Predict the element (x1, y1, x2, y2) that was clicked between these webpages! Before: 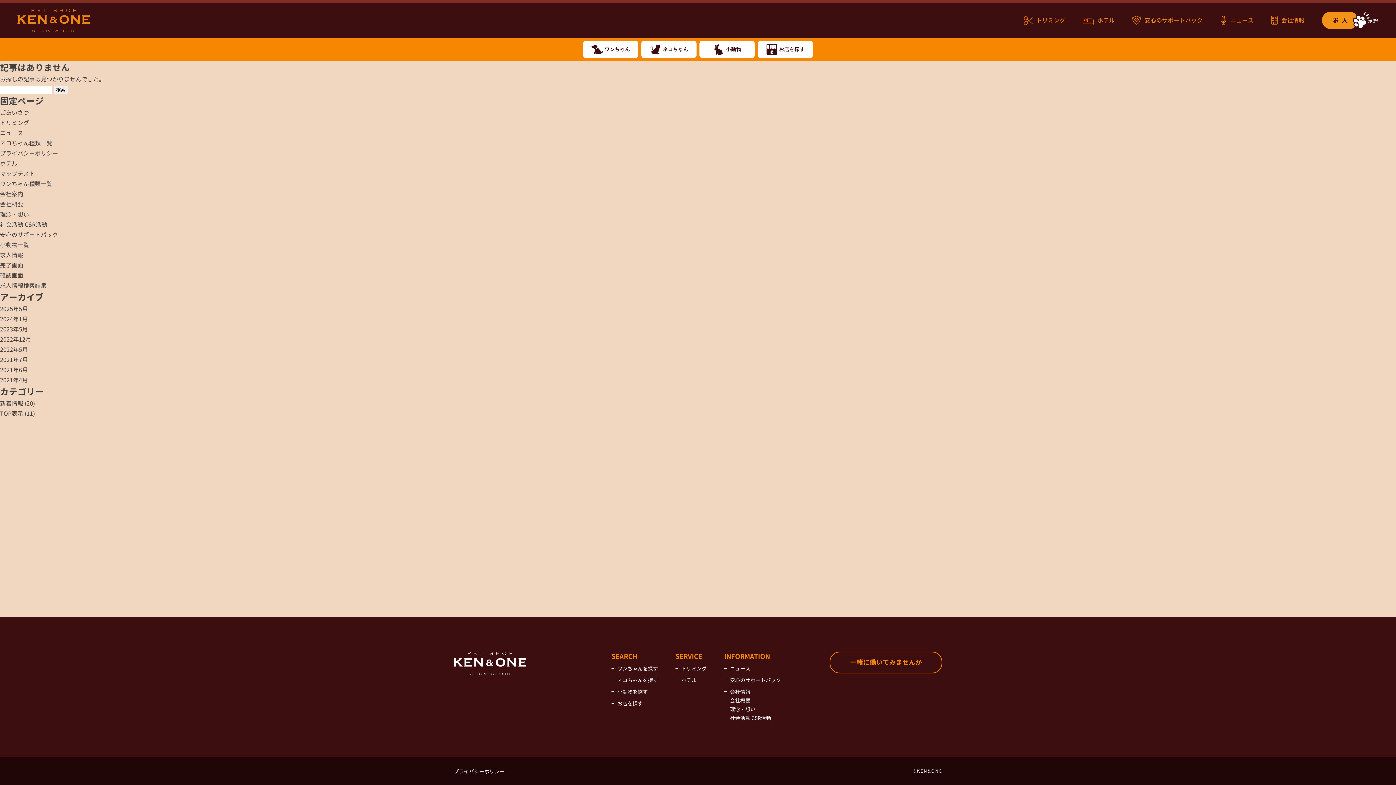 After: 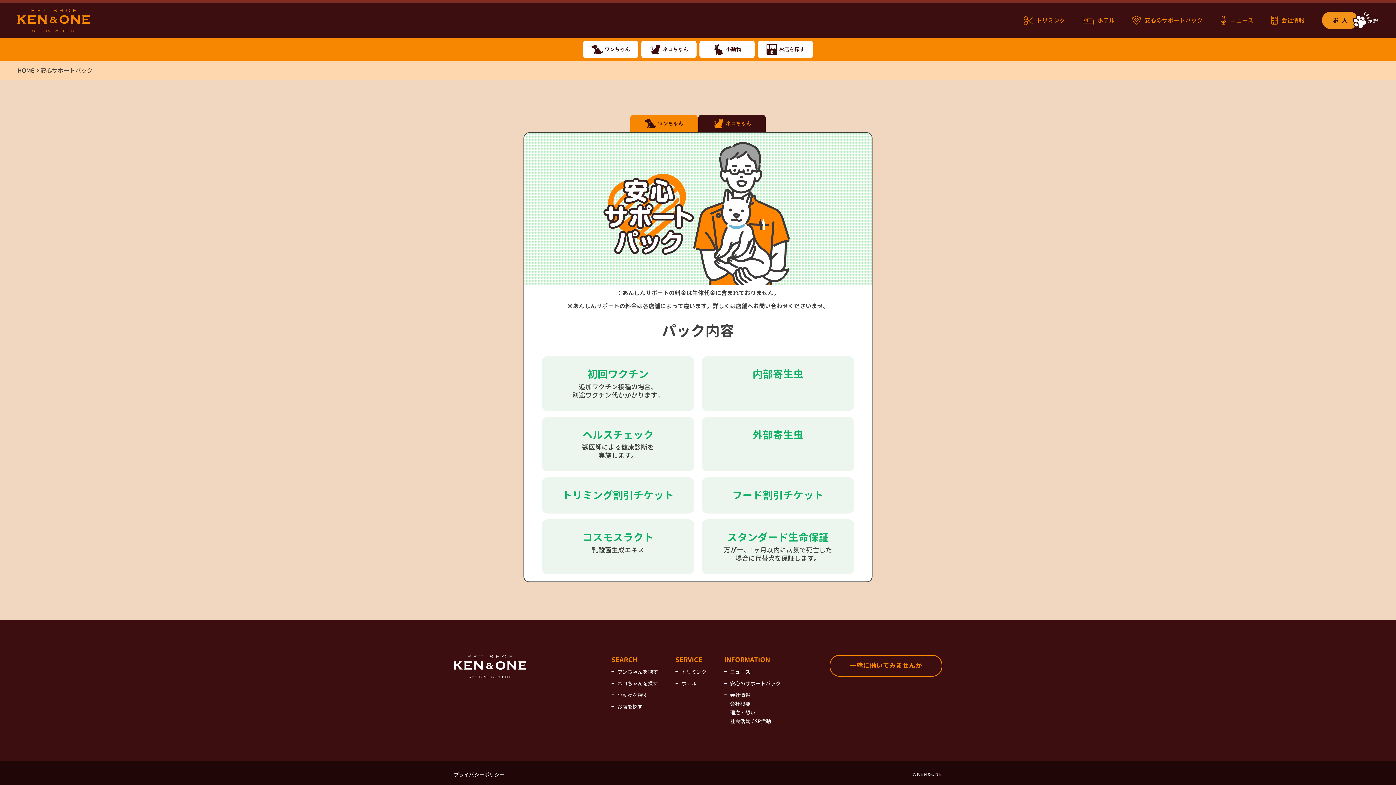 Action: label: 安心のサポートパック bbox: (0, 229, 58, 240)